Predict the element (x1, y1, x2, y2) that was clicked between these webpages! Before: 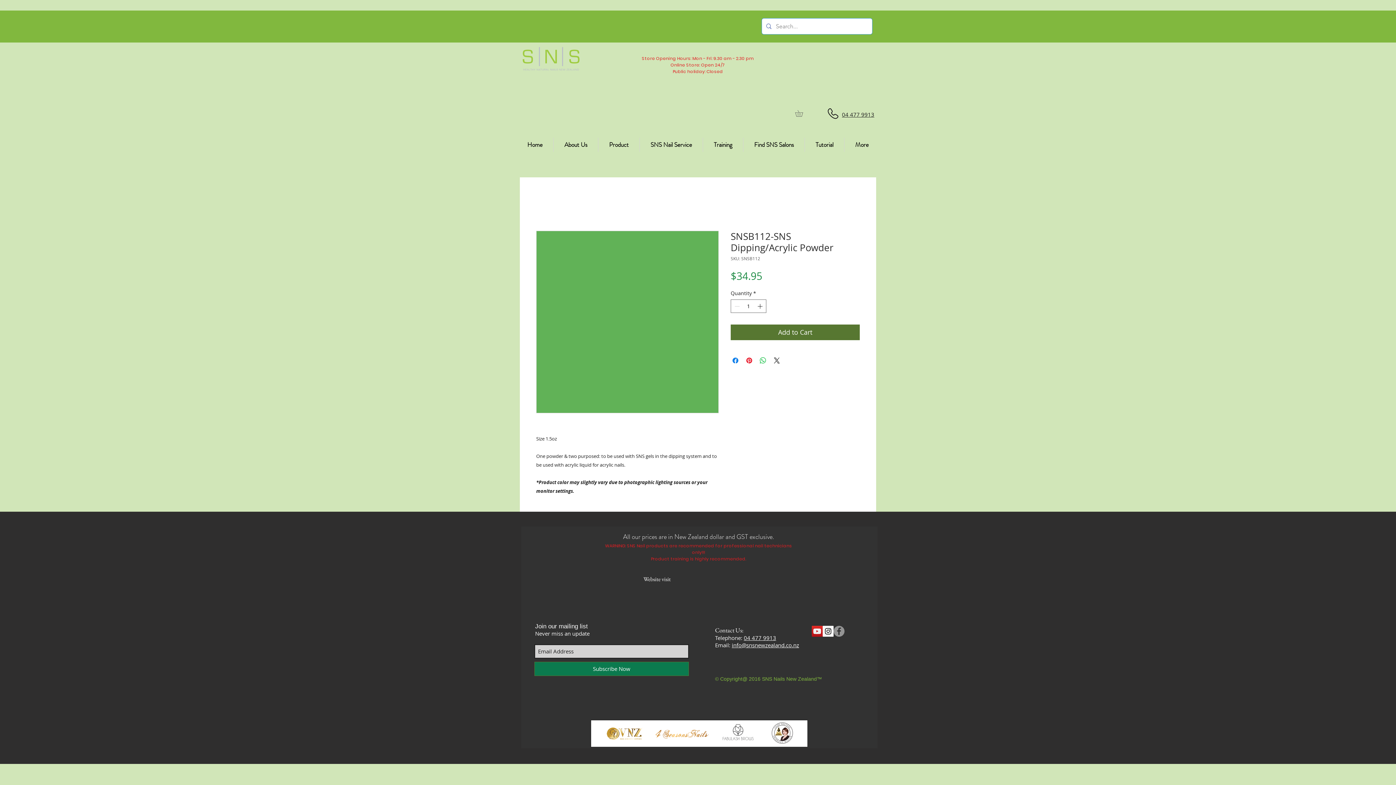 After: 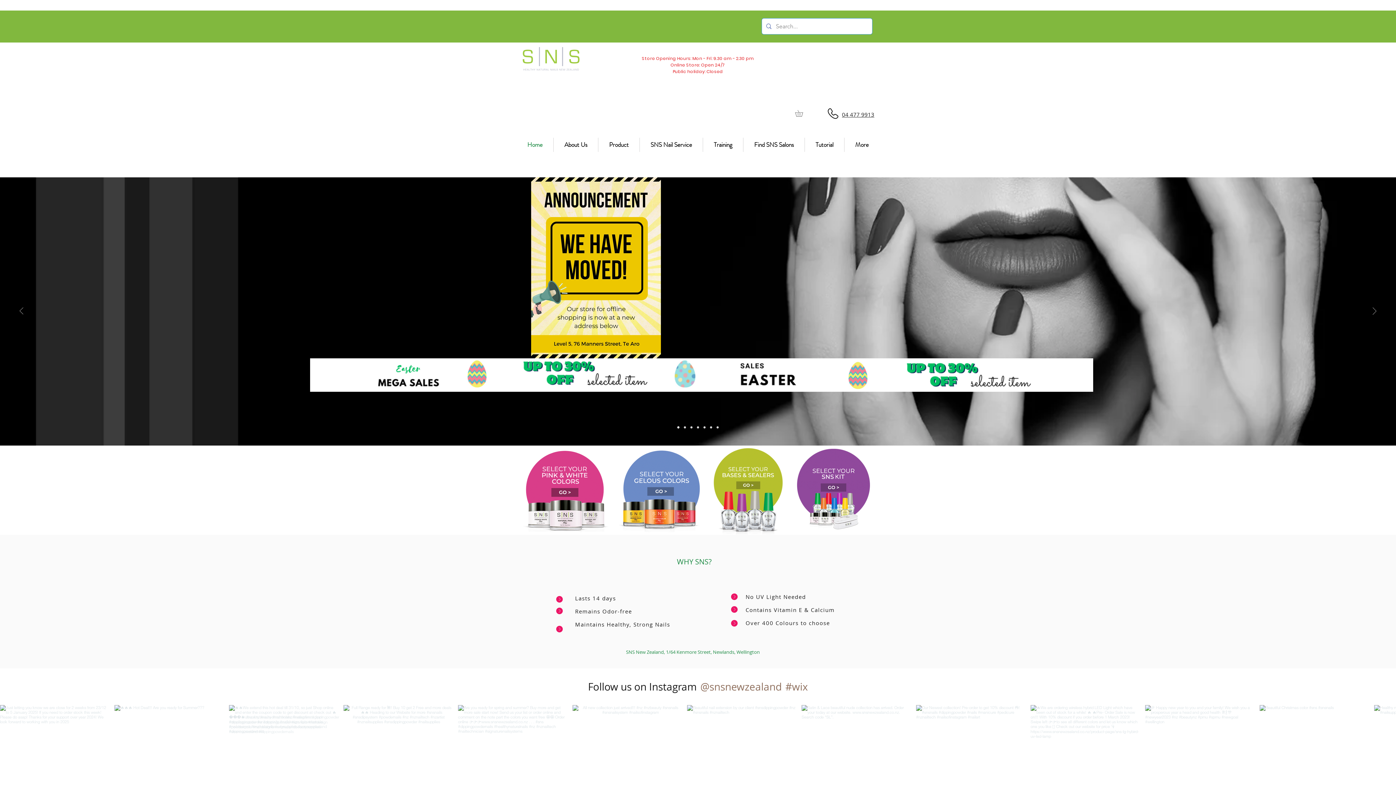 Action: label: Home bbox: (516, 137, 553, 151)